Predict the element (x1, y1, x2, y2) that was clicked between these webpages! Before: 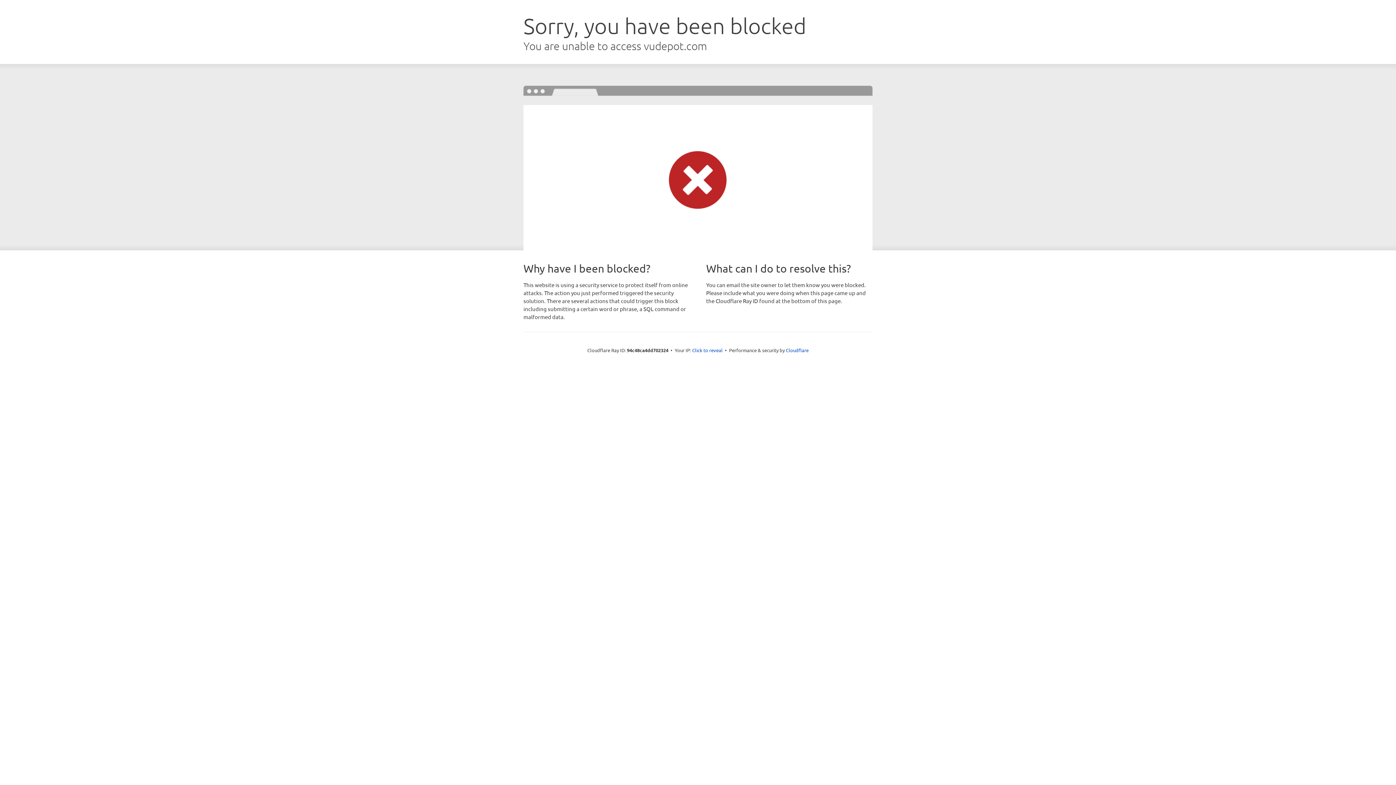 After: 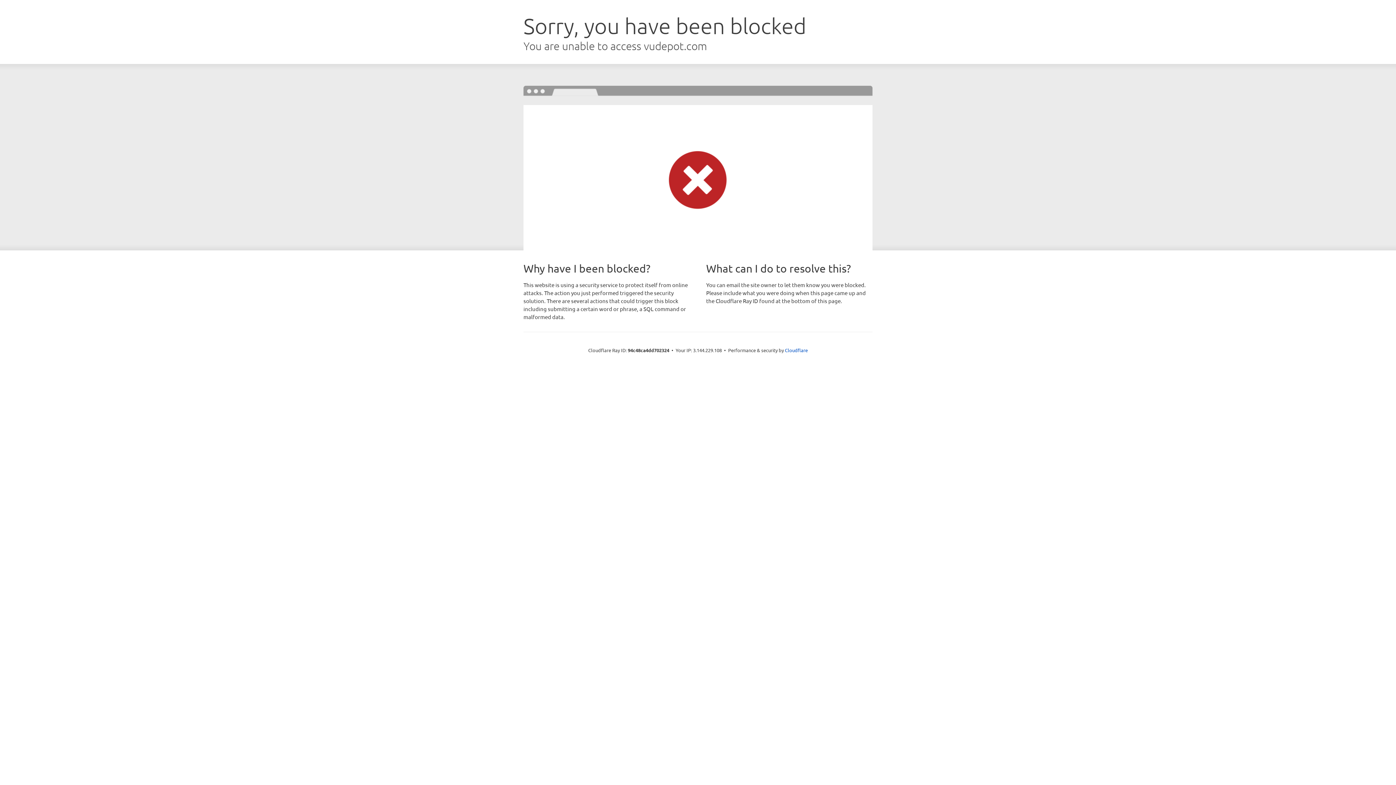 Action: bbox: (692, 346, 722, 353) label: Click to reveal